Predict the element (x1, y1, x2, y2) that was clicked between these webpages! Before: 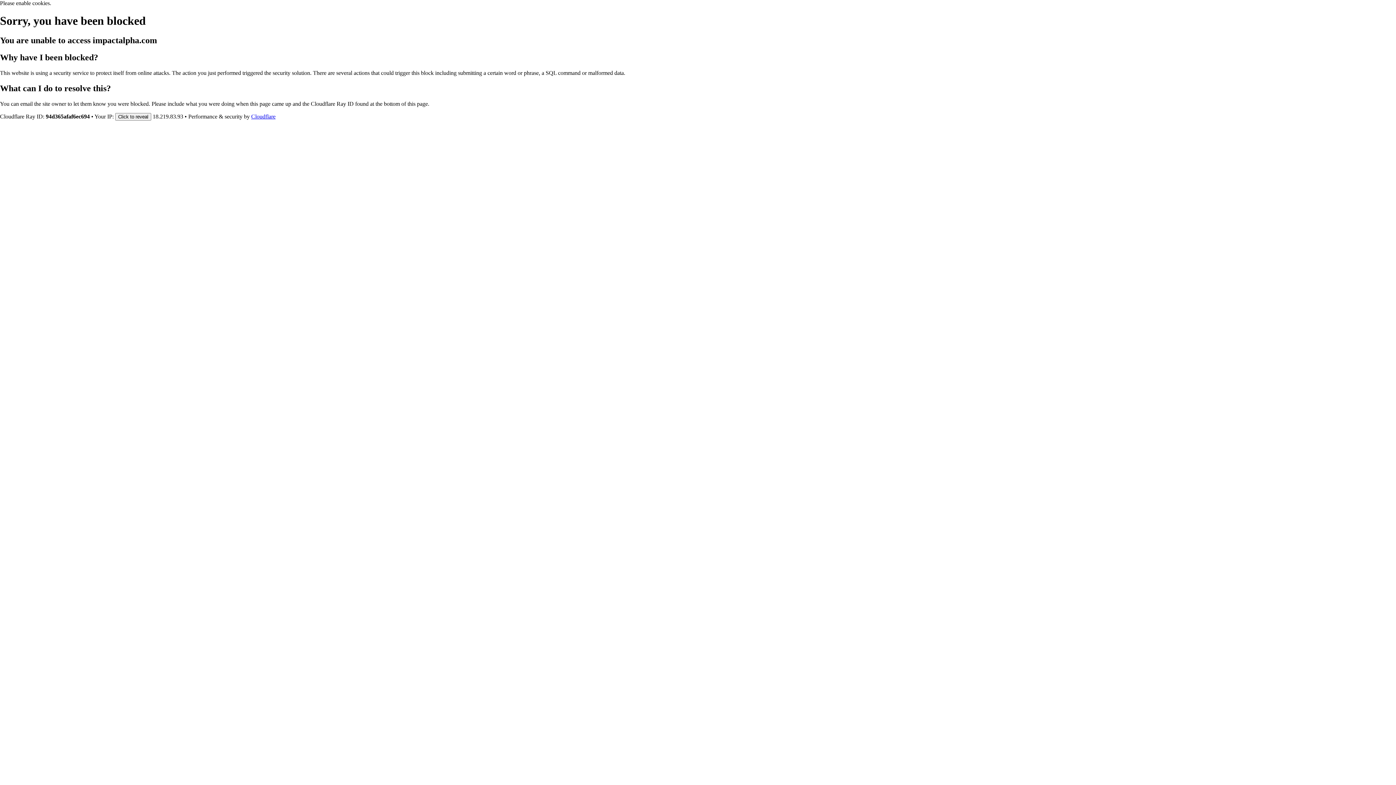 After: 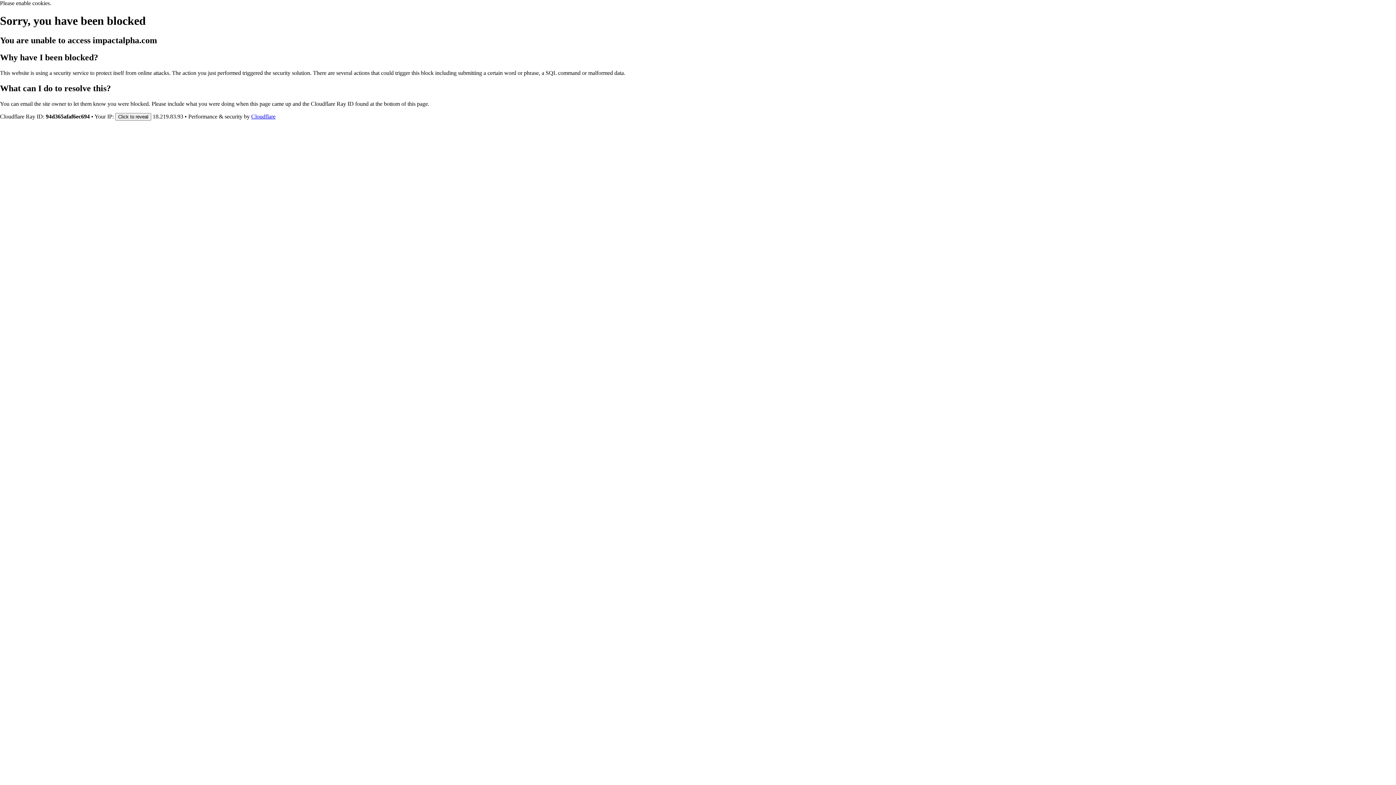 Action: bbox: (251, 113, 275, 119) label: Cloudflare